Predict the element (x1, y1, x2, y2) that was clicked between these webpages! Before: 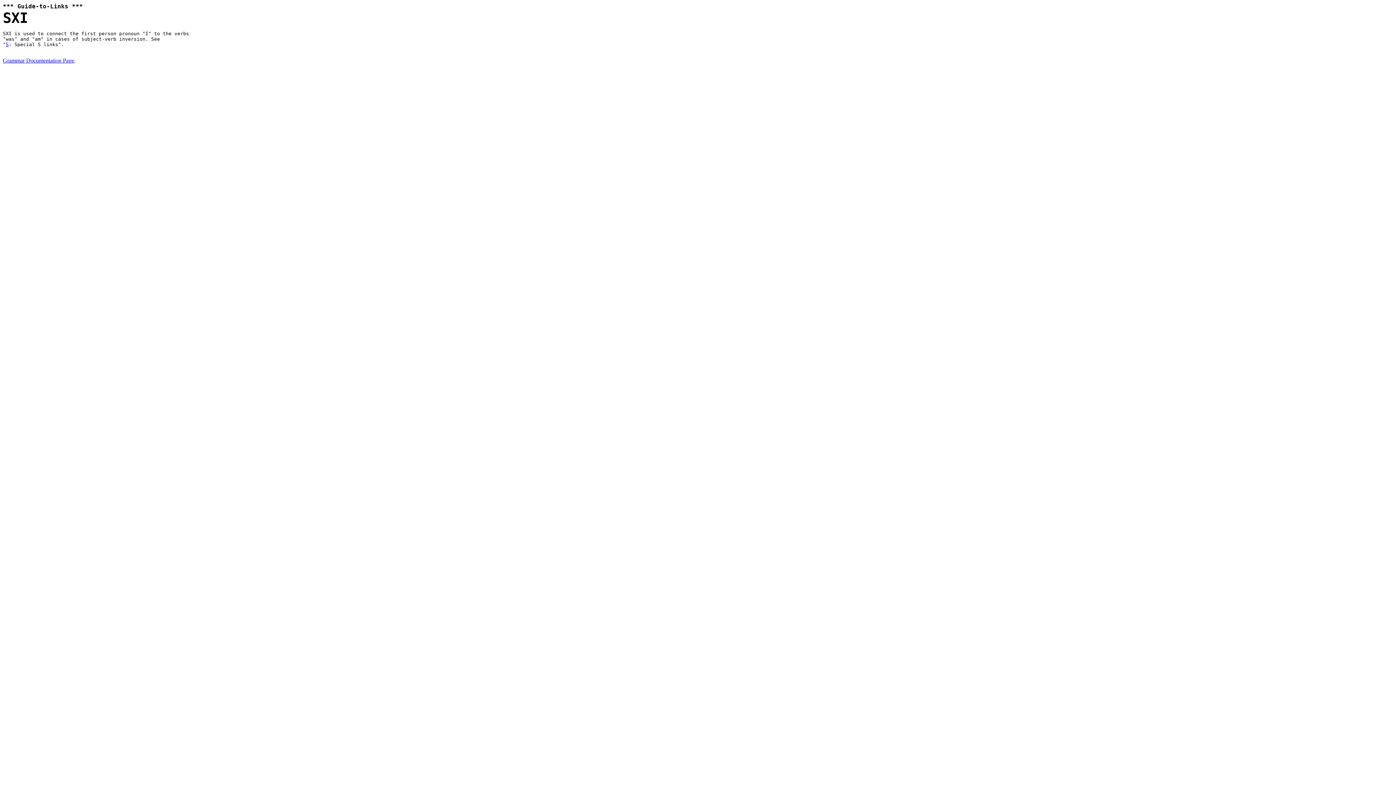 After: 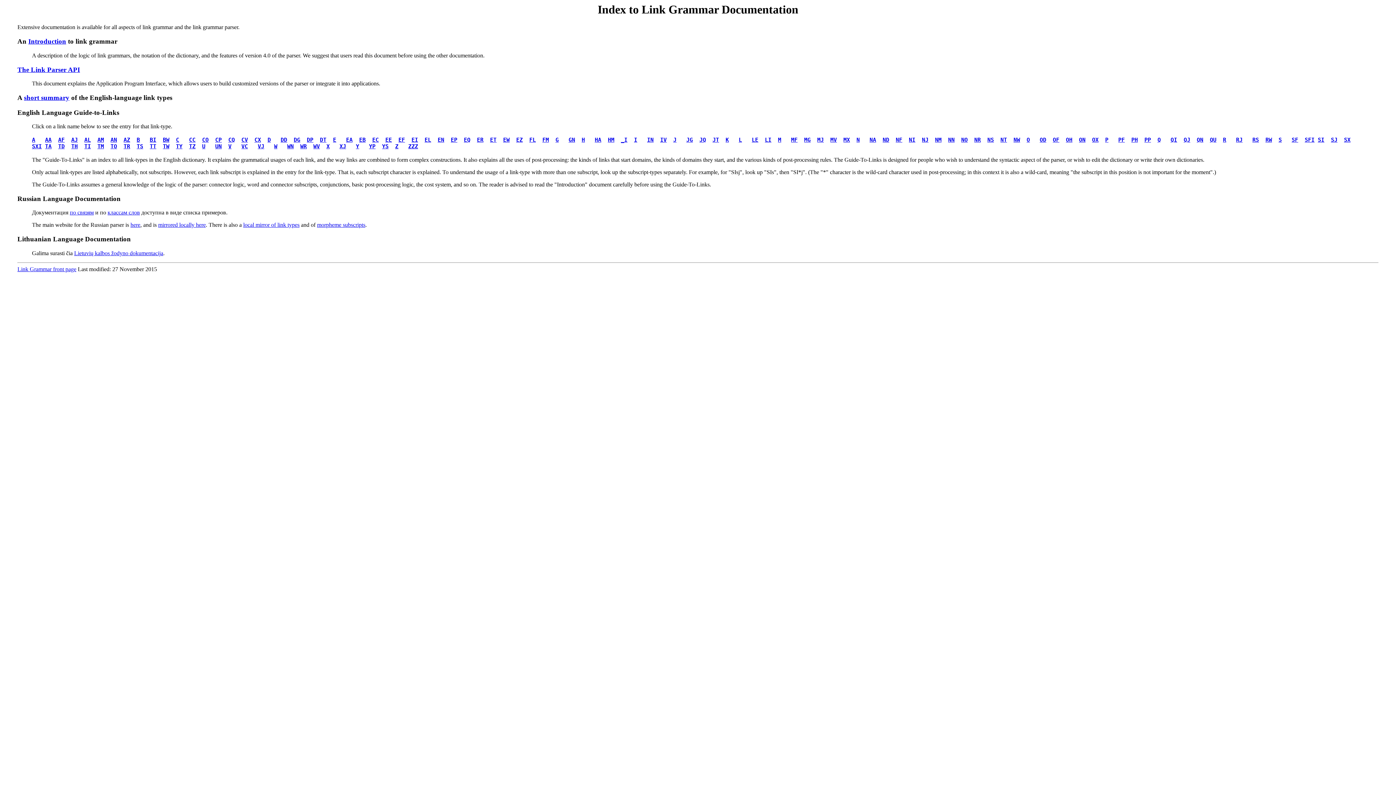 Action: label: Grammar Documentation Page bbox: (2, 57, 74, 63)